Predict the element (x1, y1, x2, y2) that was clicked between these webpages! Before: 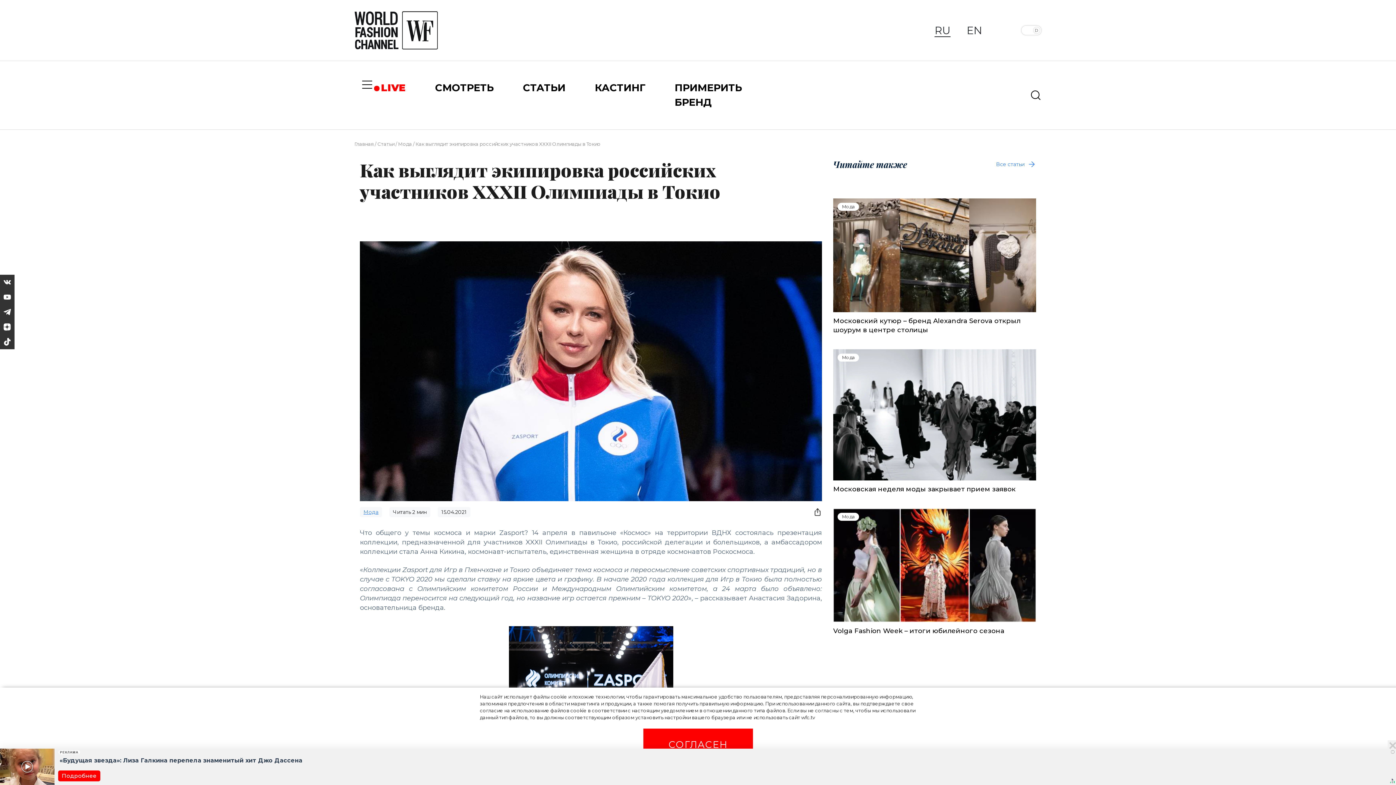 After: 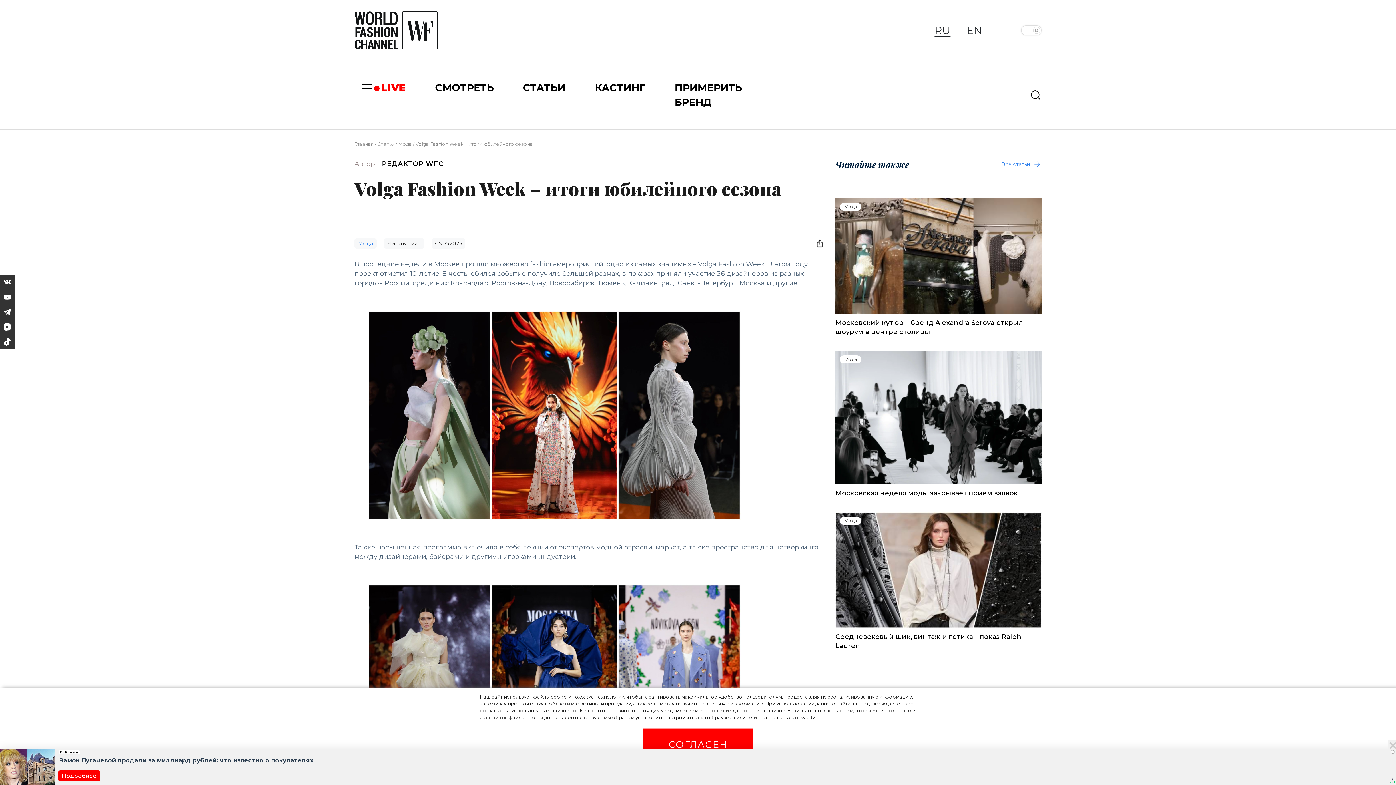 Action: bbox: (833, 508, 1036, 622)